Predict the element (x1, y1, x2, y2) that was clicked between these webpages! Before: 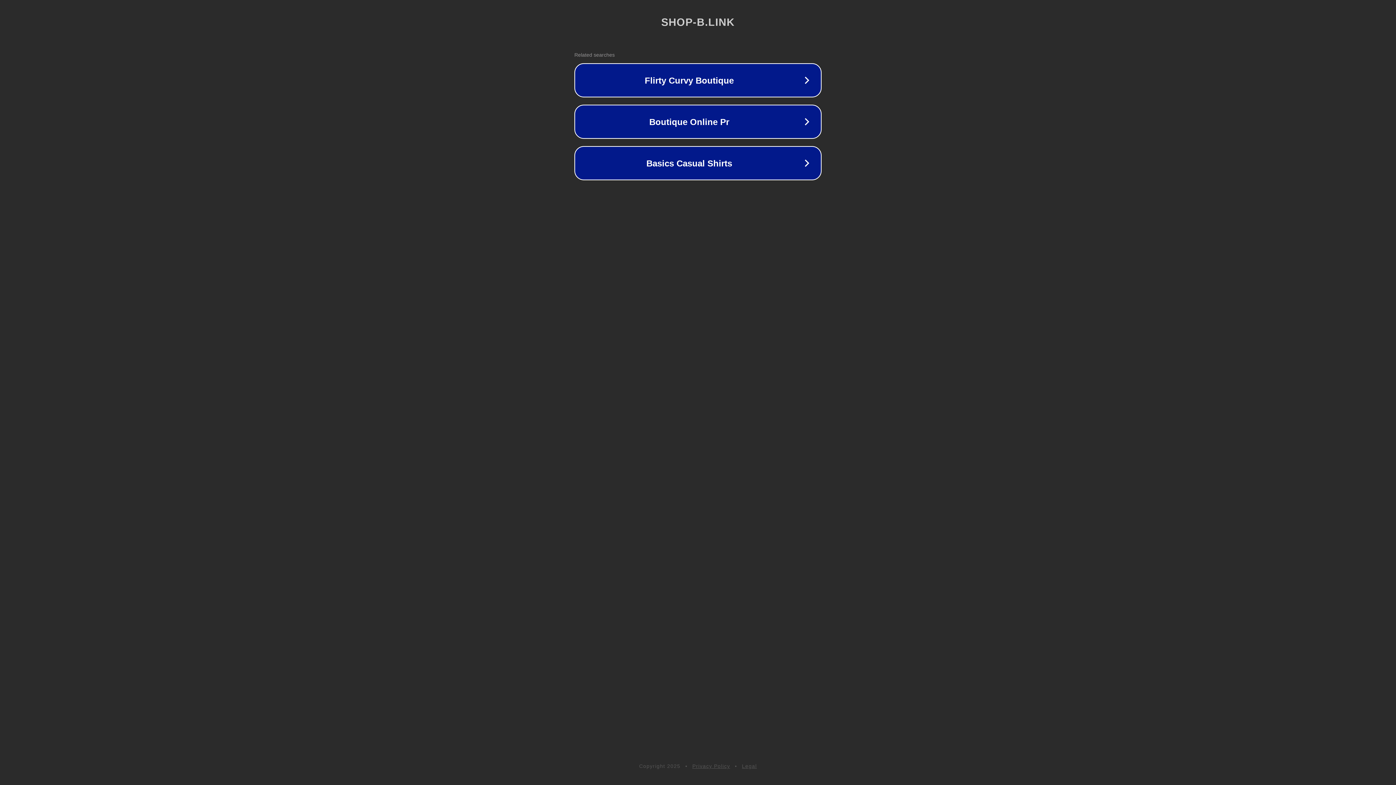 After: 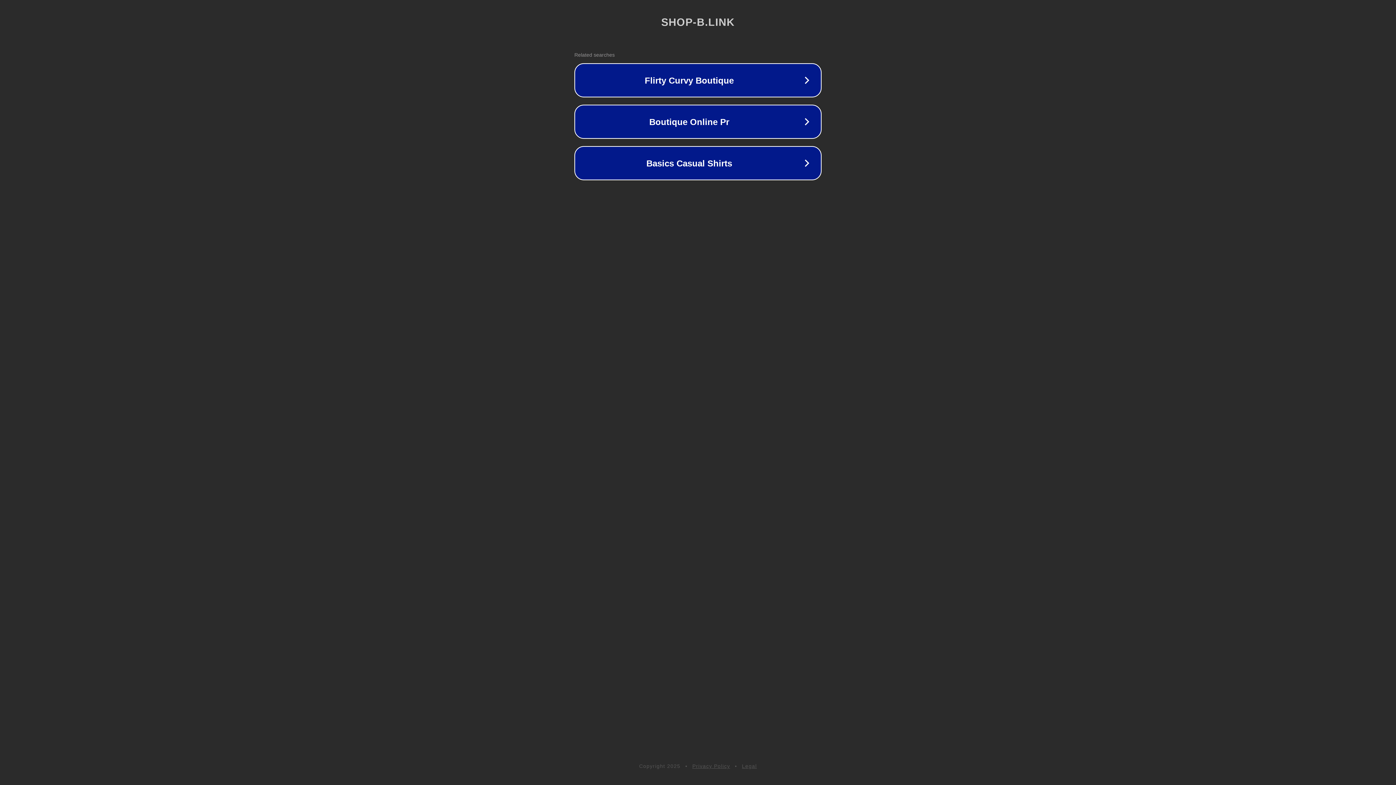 Action: label: Privacy Policy bbox: (692, 763, 730, 769)